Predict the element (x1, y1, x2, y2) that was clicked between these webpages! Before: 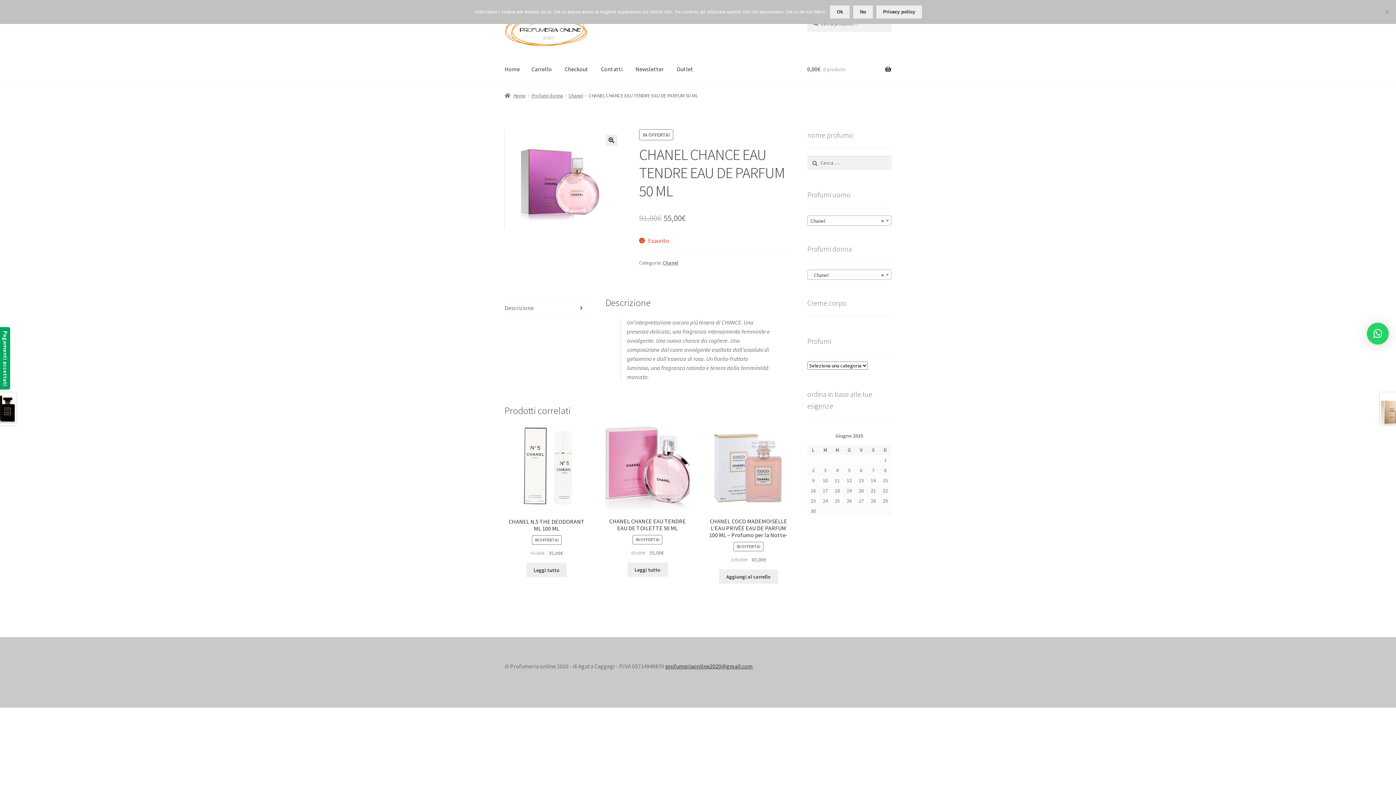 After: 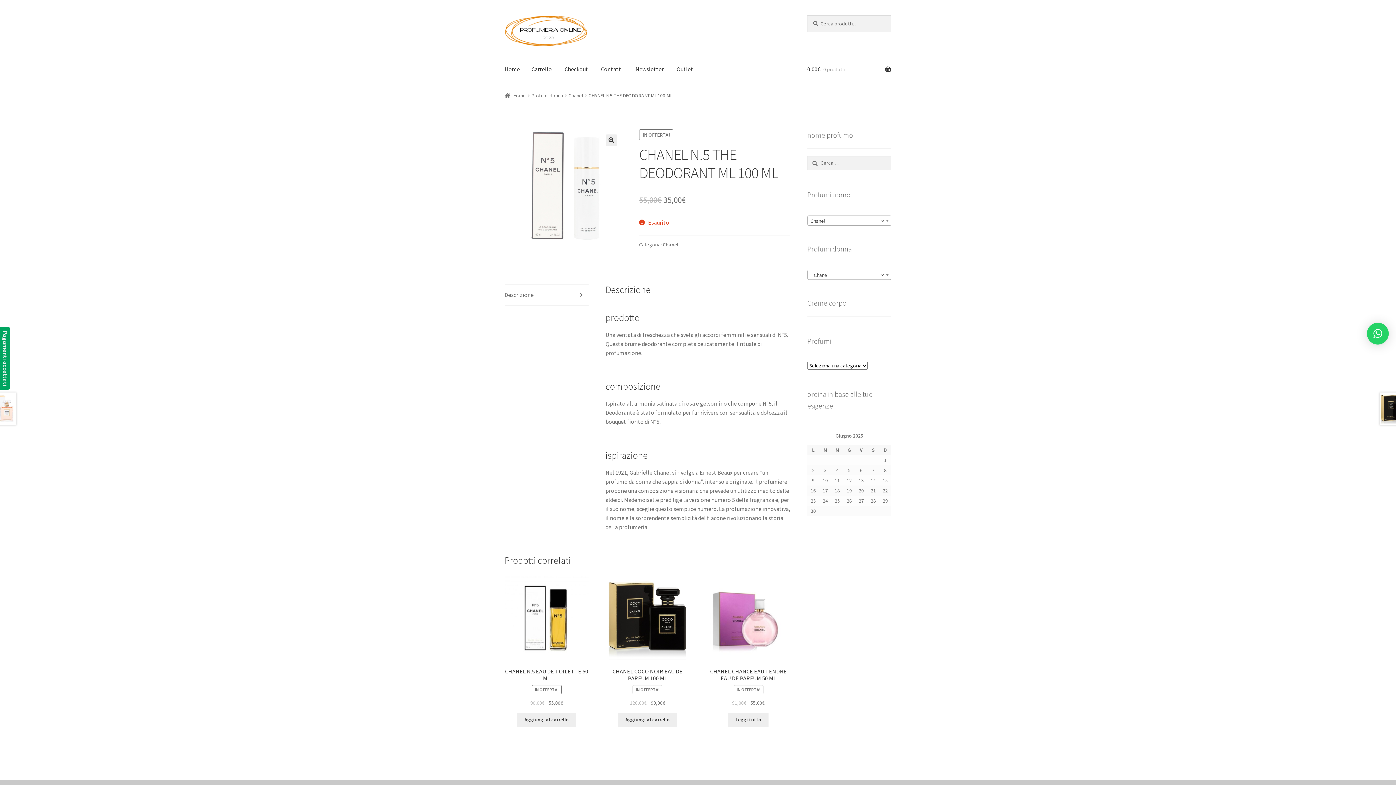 Action: label: CHANEL N.5 THE DEODORANT ML 100 ML
IN OFFERTA!
55,00€ 
Il prezzo originale era: 55,00€.
35,00€
Il prezzo attuale è: 35,00€. bbox: (504, 425, 588, 557)